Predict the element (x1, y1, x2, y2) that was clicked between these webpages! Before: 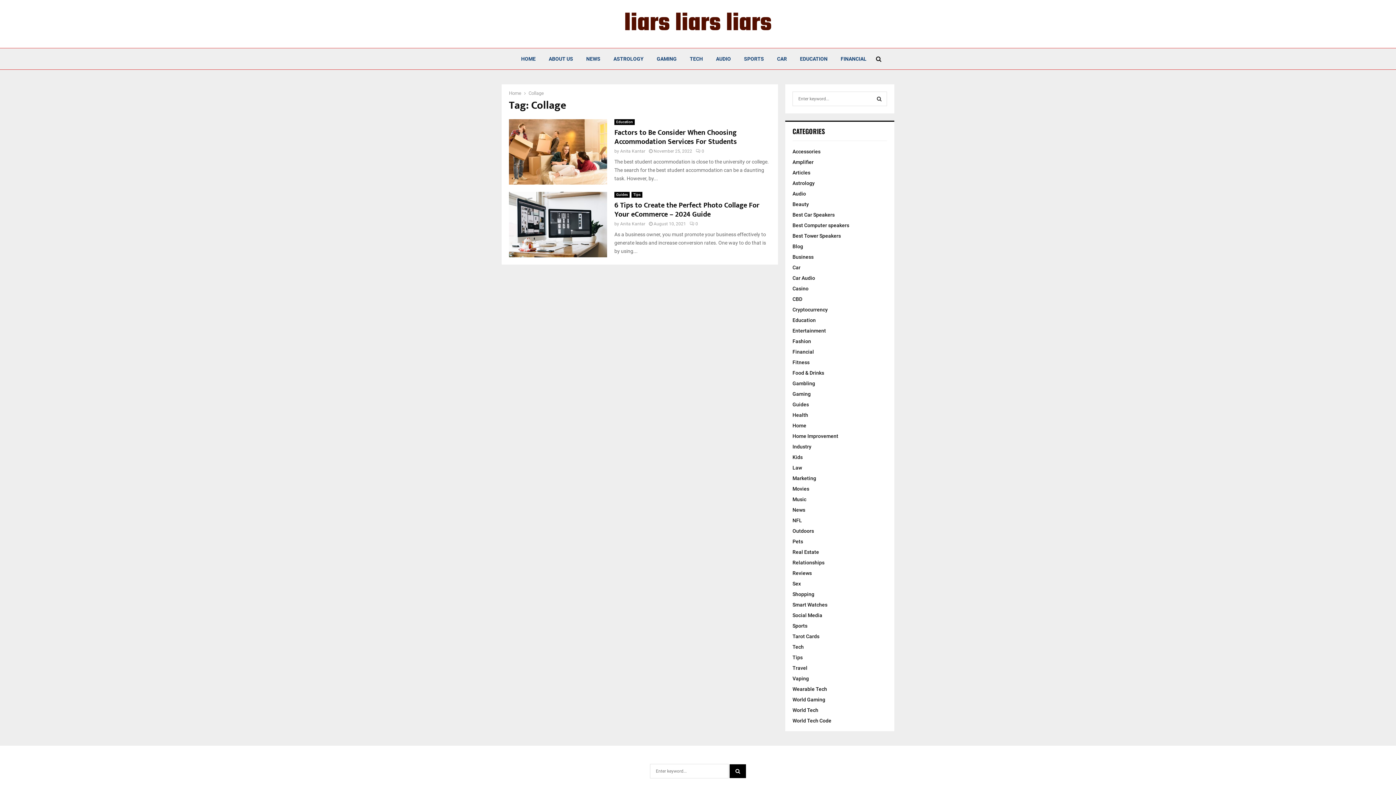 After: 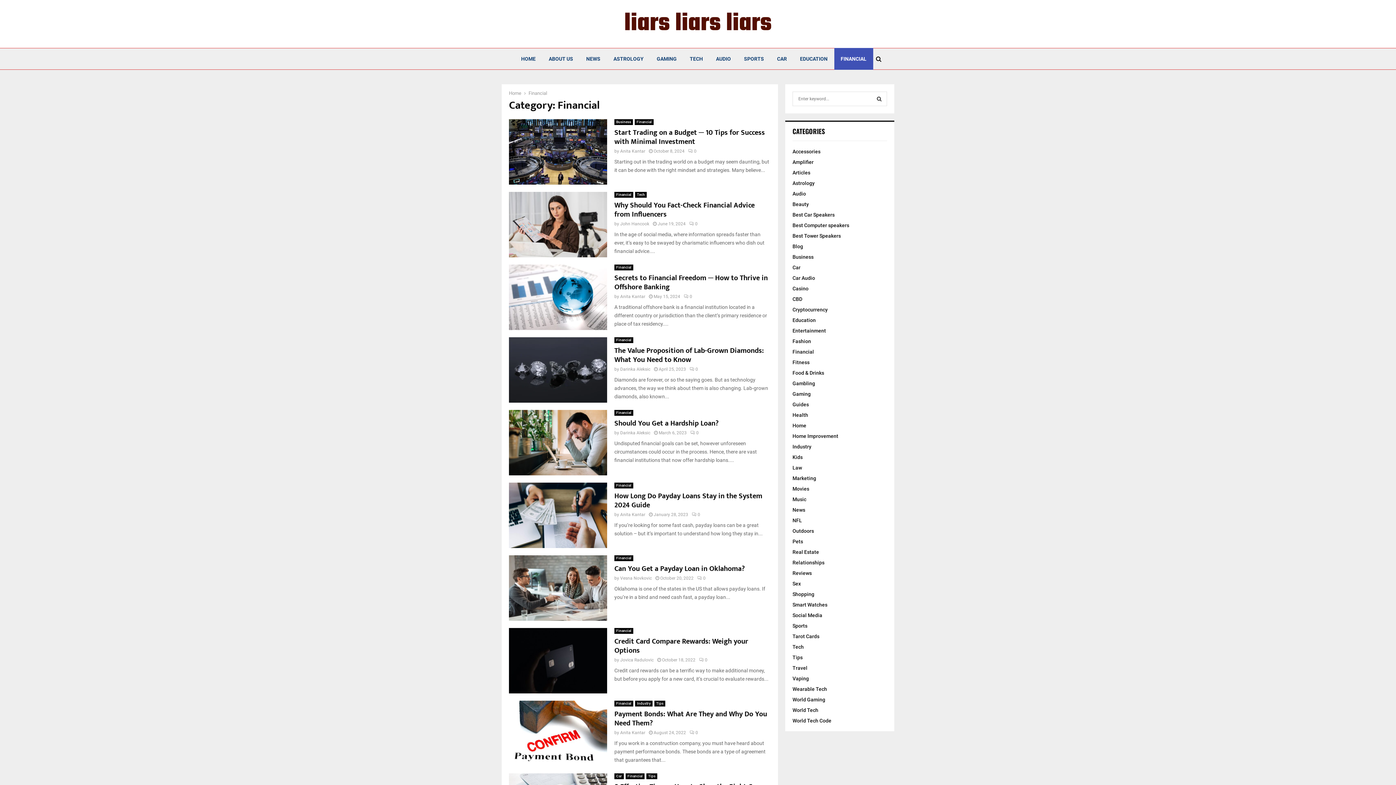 Action: bbox: (792, 349, 814, 354) label: Financial